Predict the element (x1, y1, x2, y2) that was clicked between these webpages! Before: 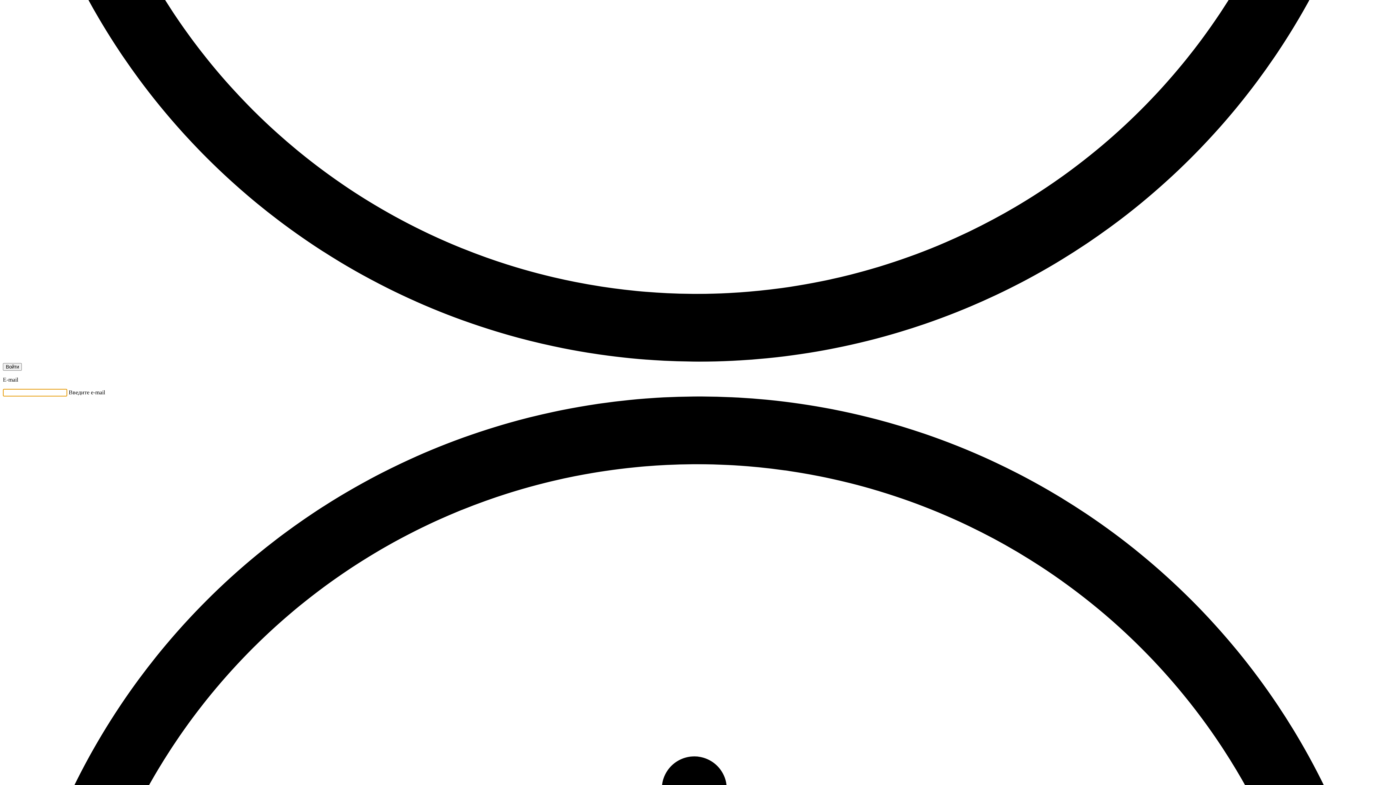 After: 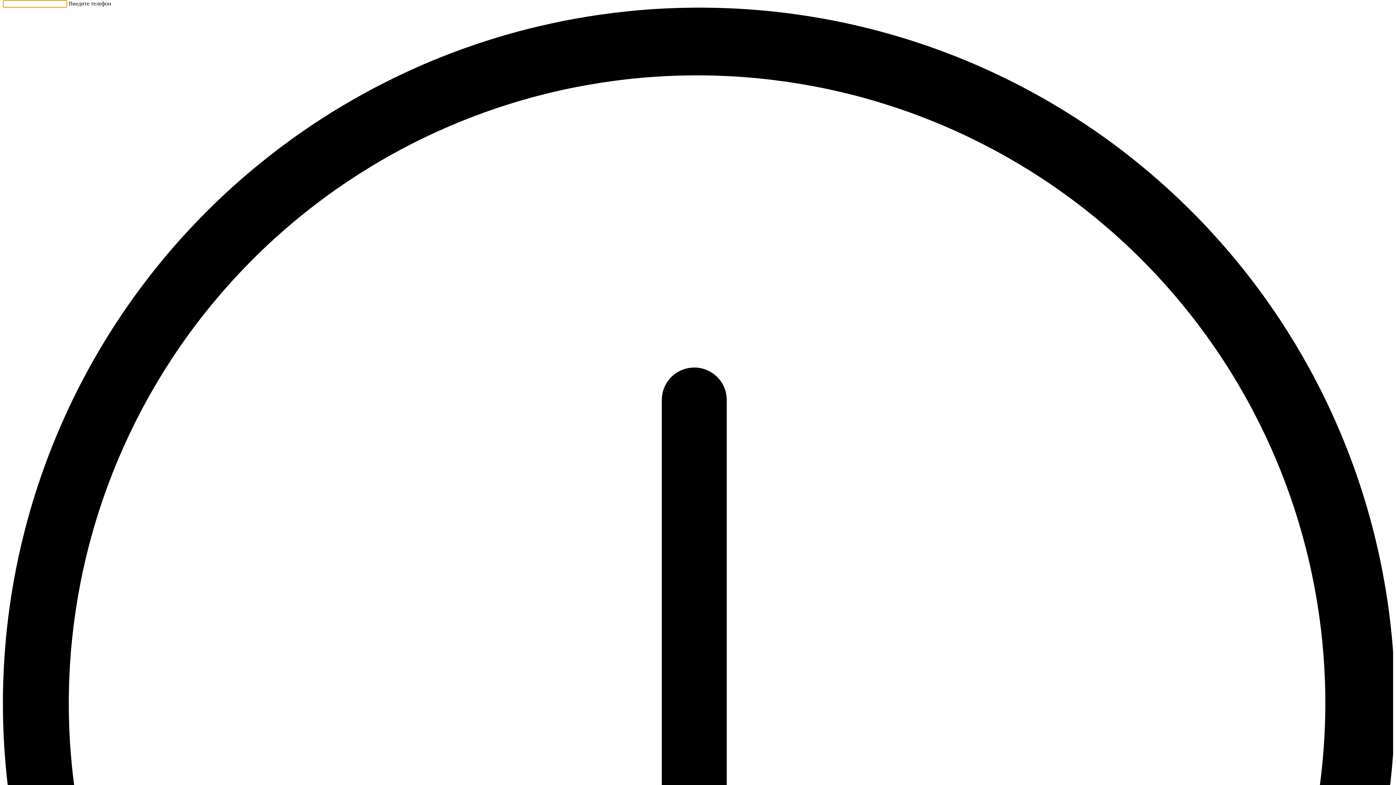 Action: label: Войти bbox: (2, 363, 21, 370)